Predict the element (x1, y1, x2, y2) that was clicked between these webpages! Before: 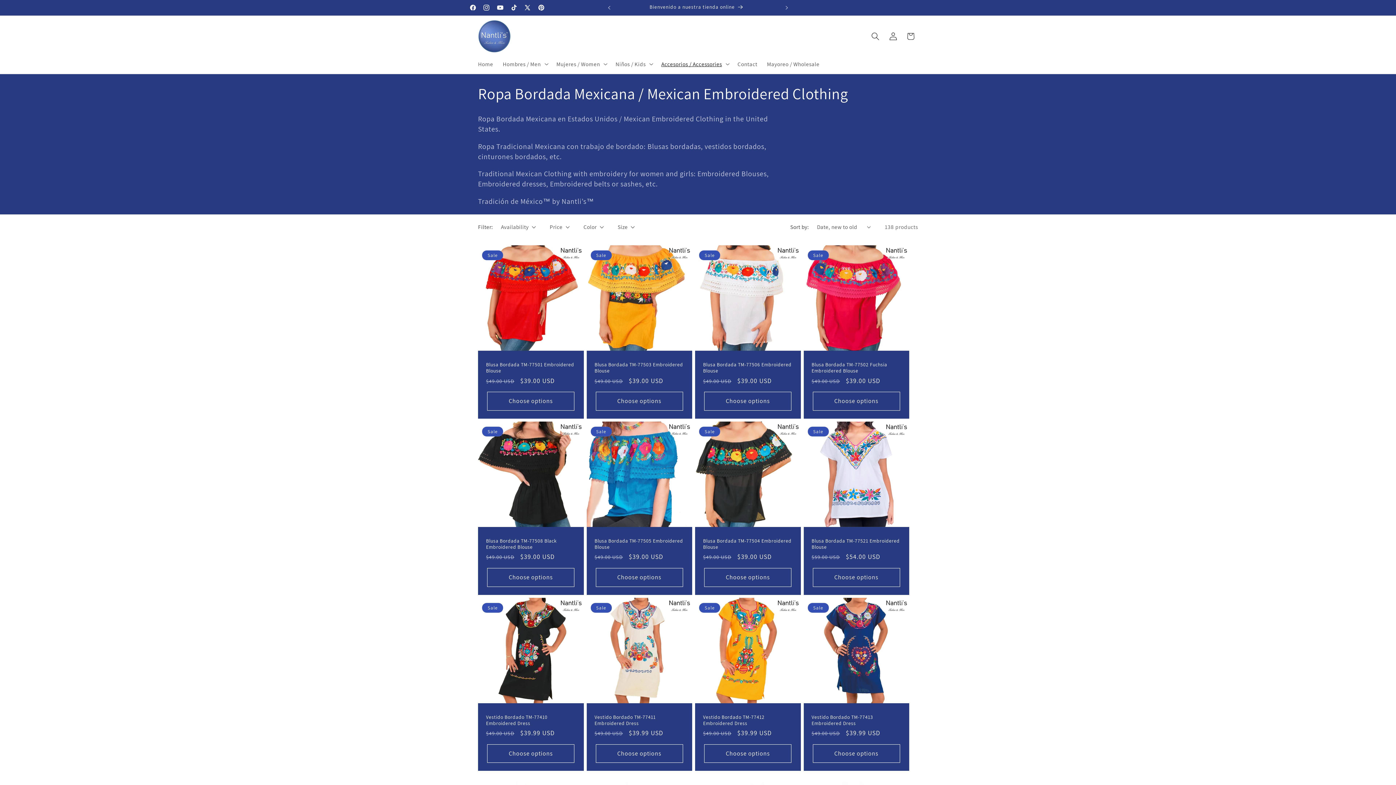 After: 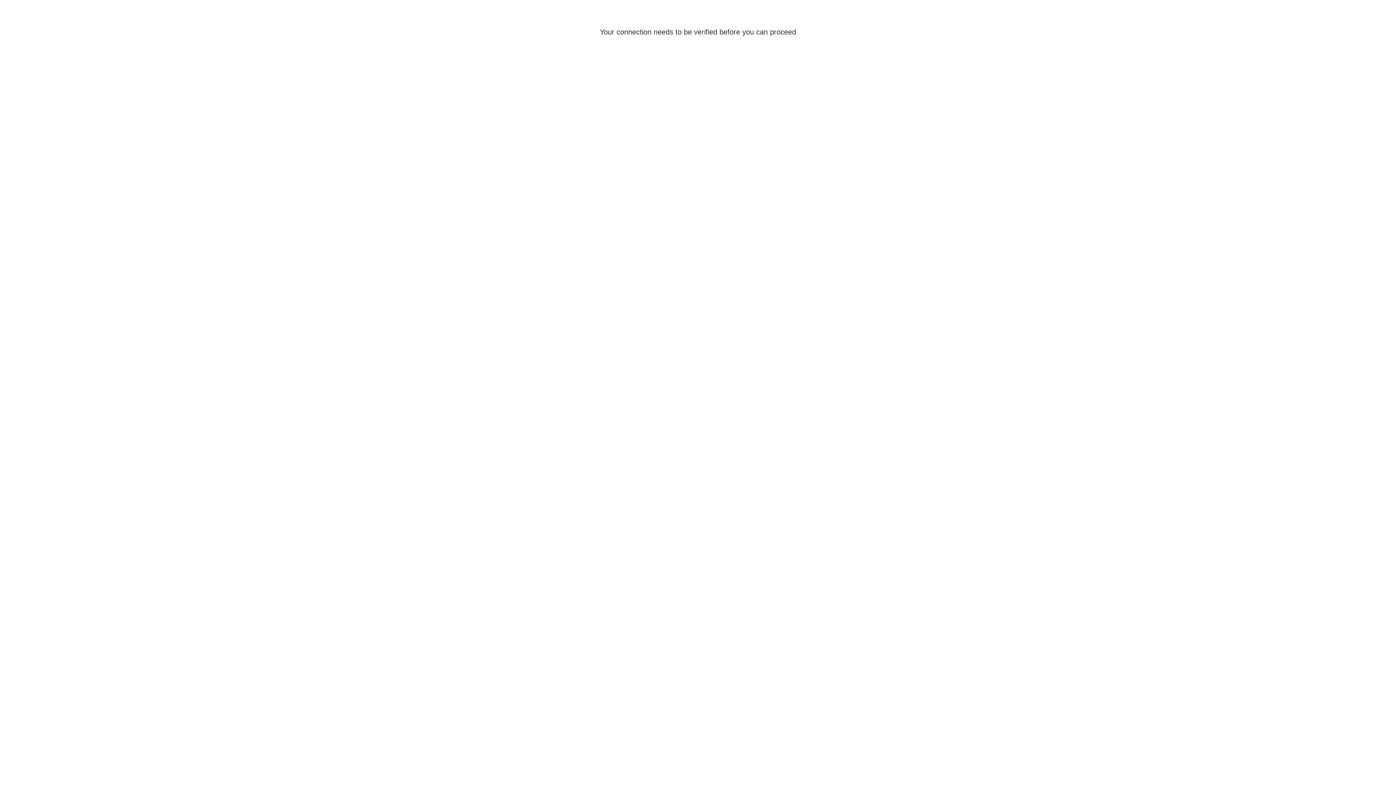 Action: bbox: (884, 27, 902, 45) label: Log in